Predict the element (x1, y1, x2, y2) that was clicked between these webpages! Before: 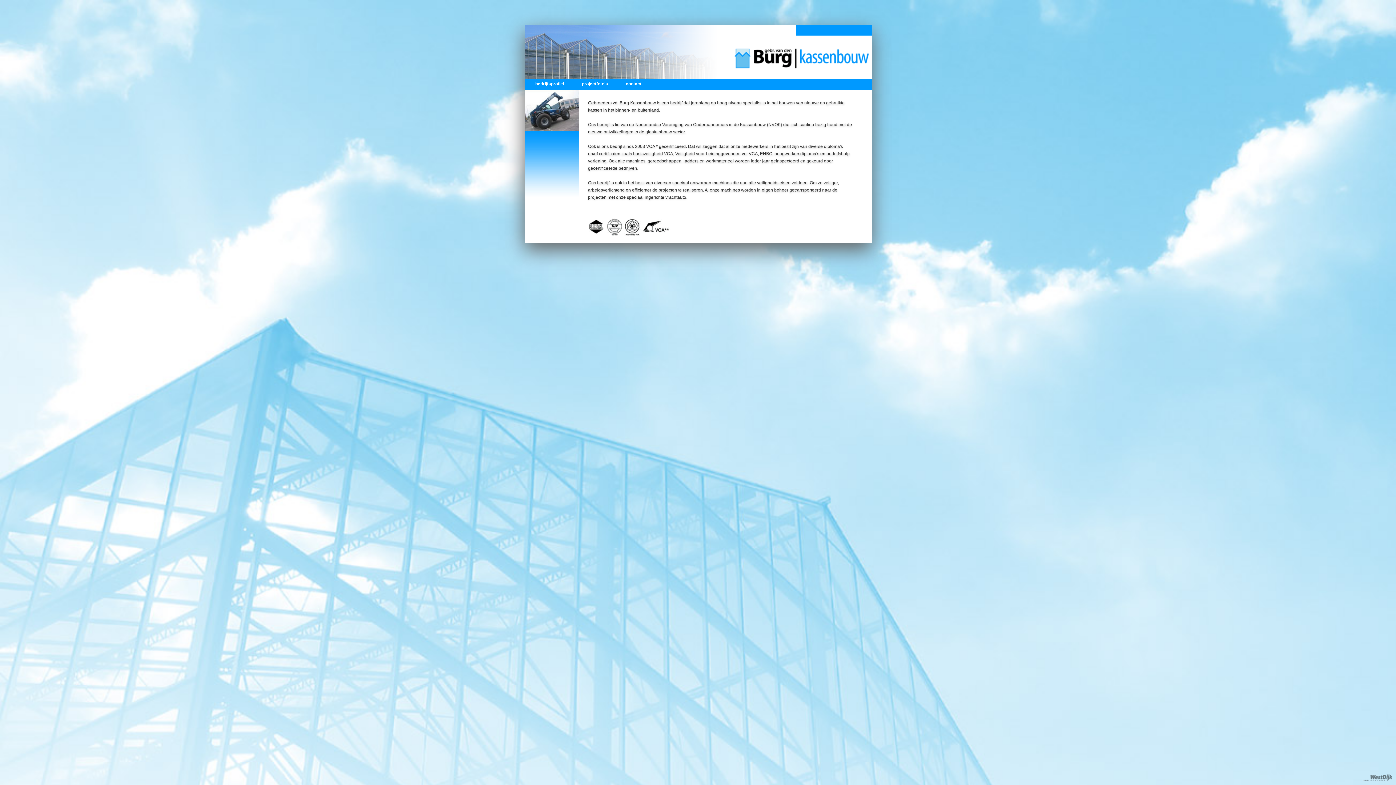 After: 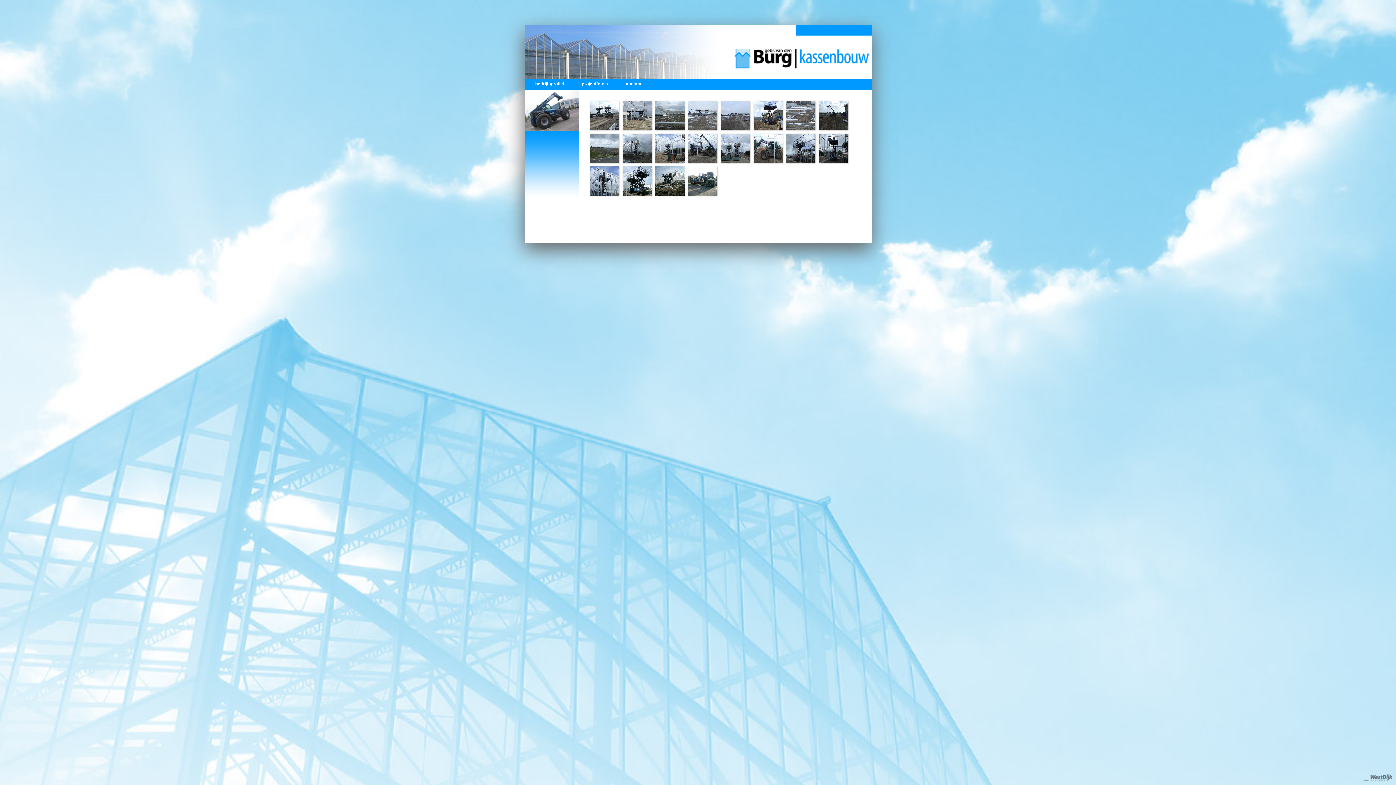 Action: bbox: (574, 81, 615, 86) label: projectfoto's